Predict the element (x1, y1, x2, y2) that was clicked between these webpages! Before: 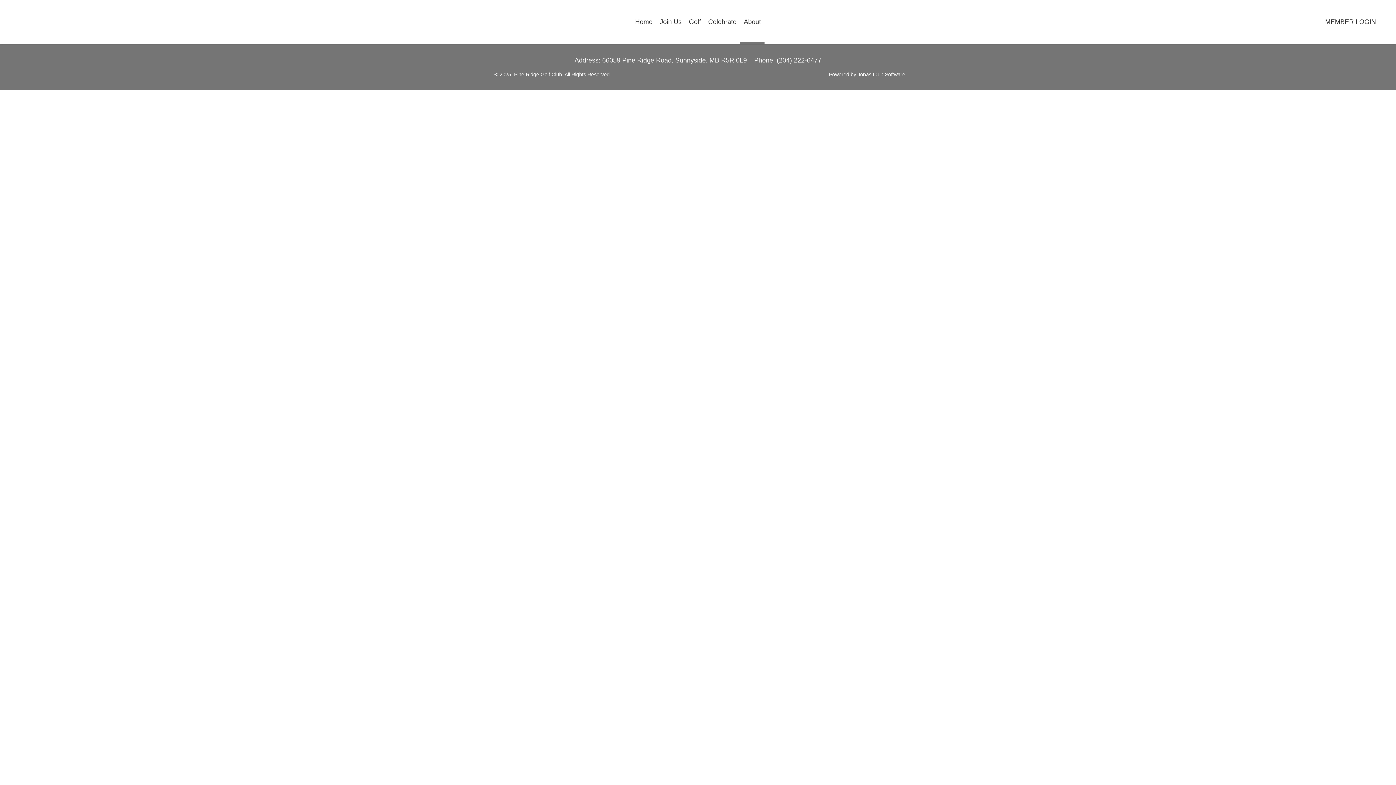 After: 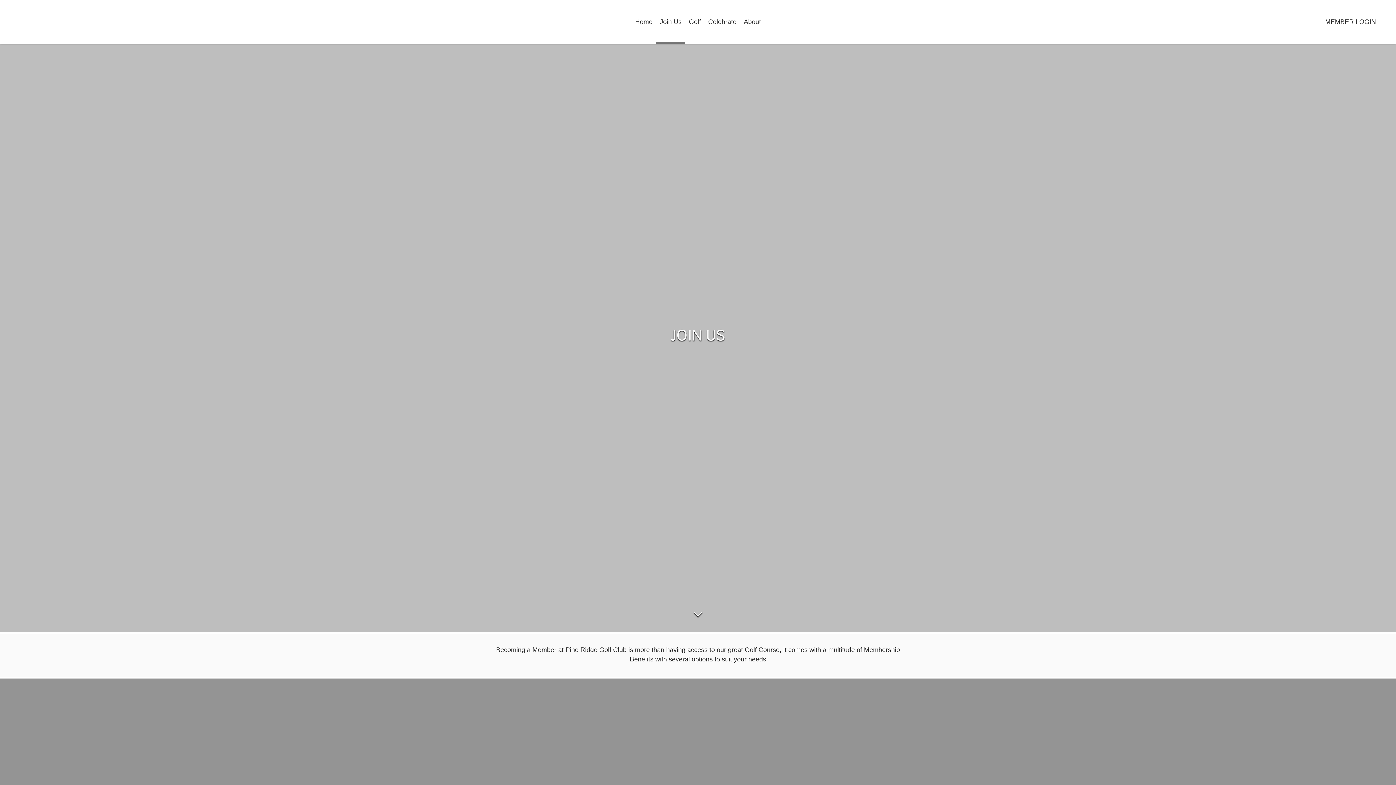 Action: label: Join Us bbox: (656, 0, 685, 43)